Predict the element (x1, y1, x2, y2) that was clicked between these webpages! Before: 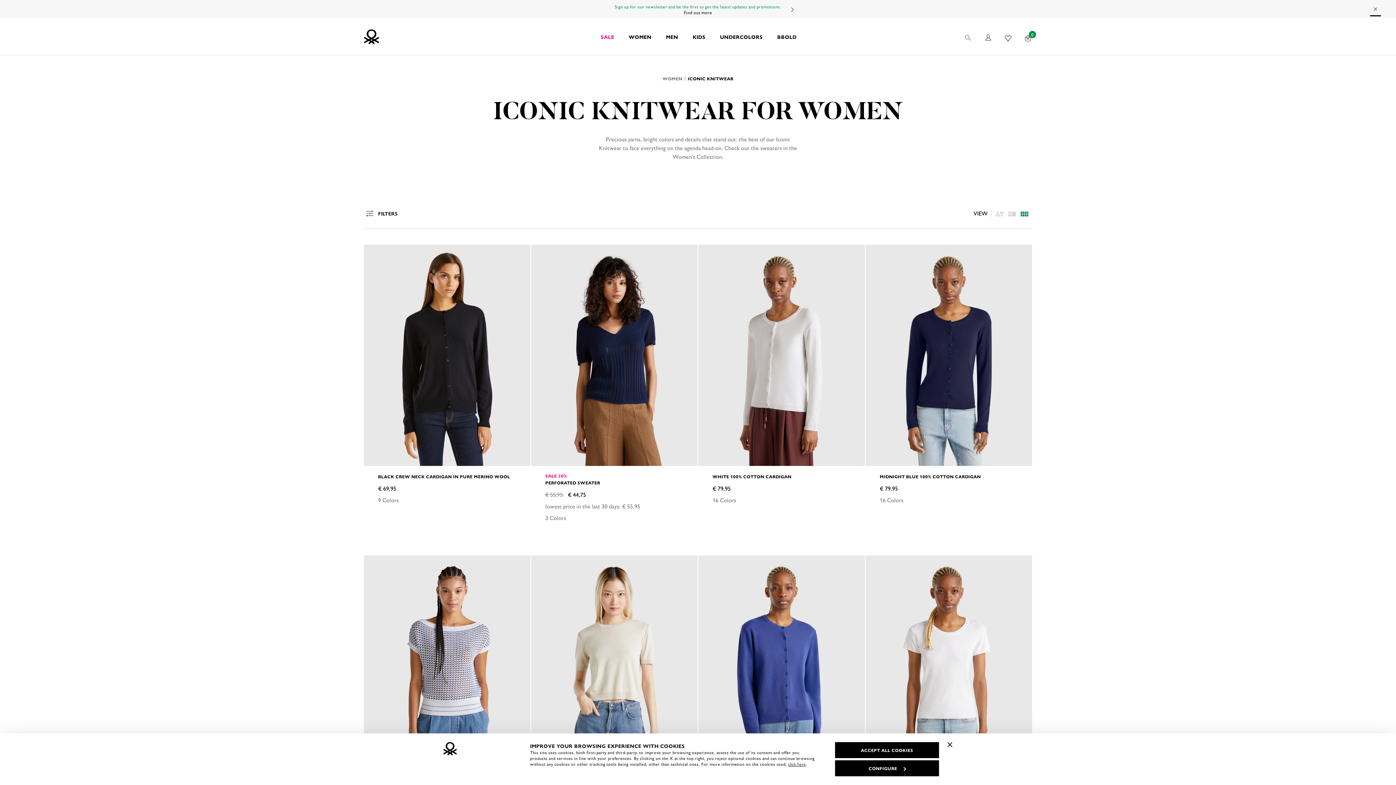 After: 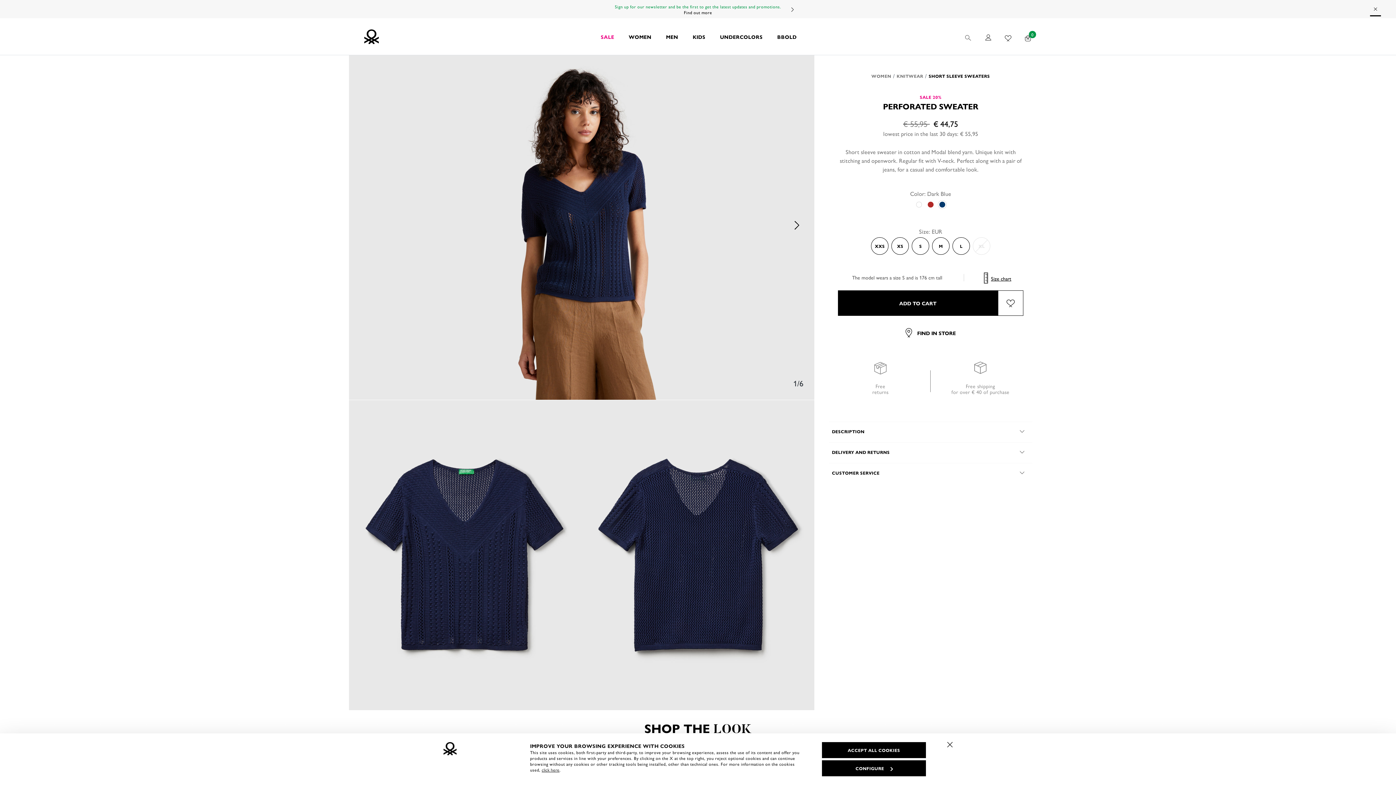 Action: bbox: (545, 480, 683, 485) label: PERFORATED SWEATER